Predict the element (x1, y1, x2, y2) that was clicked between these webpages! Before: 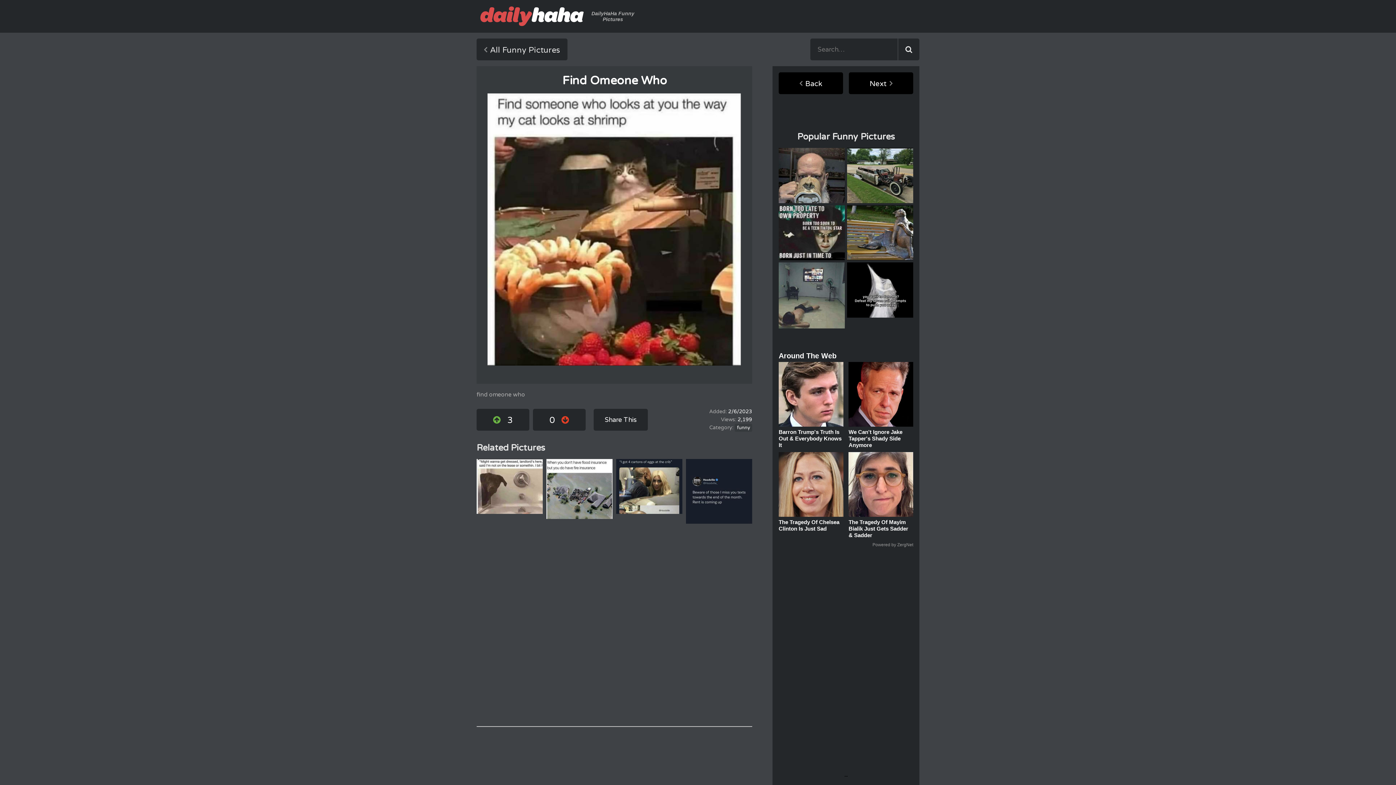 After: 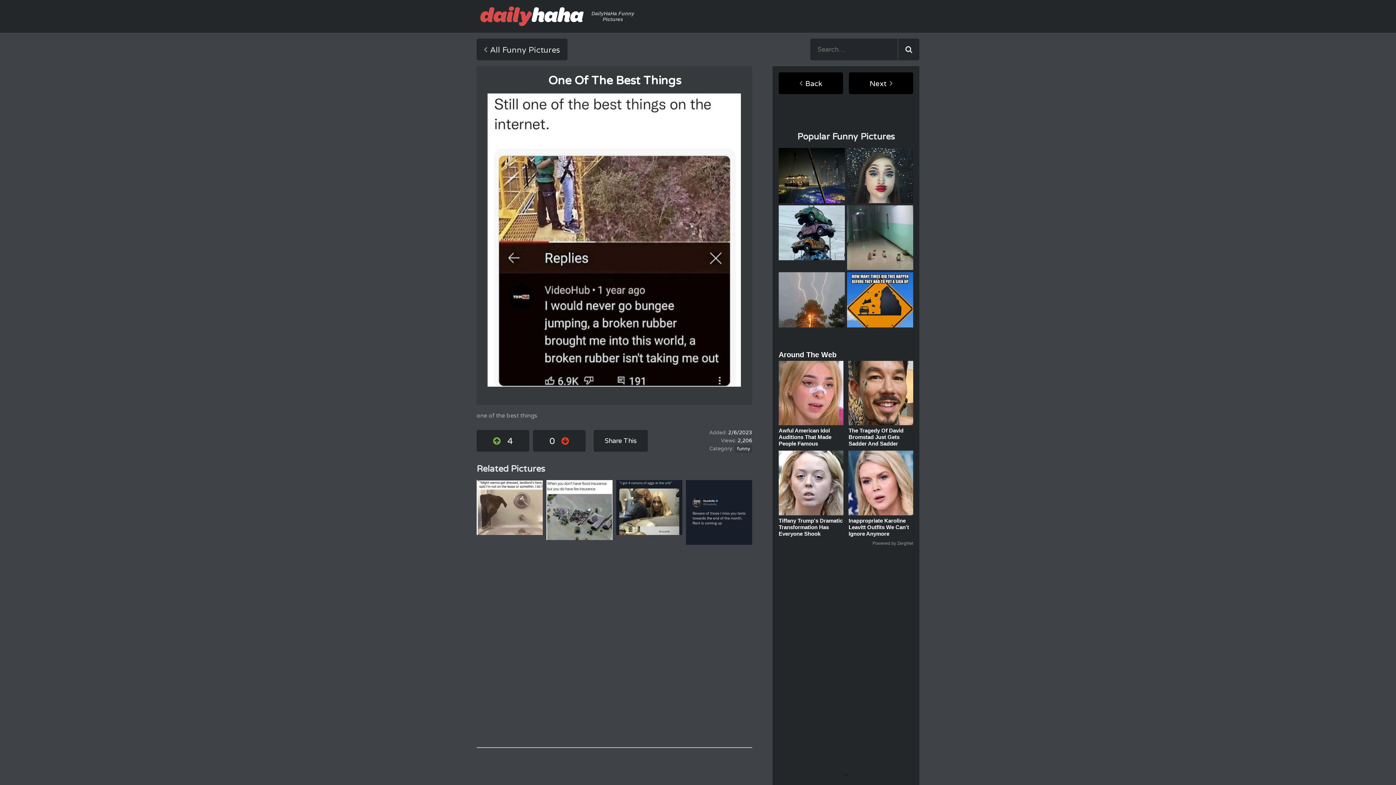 Action: label: Back bbox: (778, 72, 843, 94)